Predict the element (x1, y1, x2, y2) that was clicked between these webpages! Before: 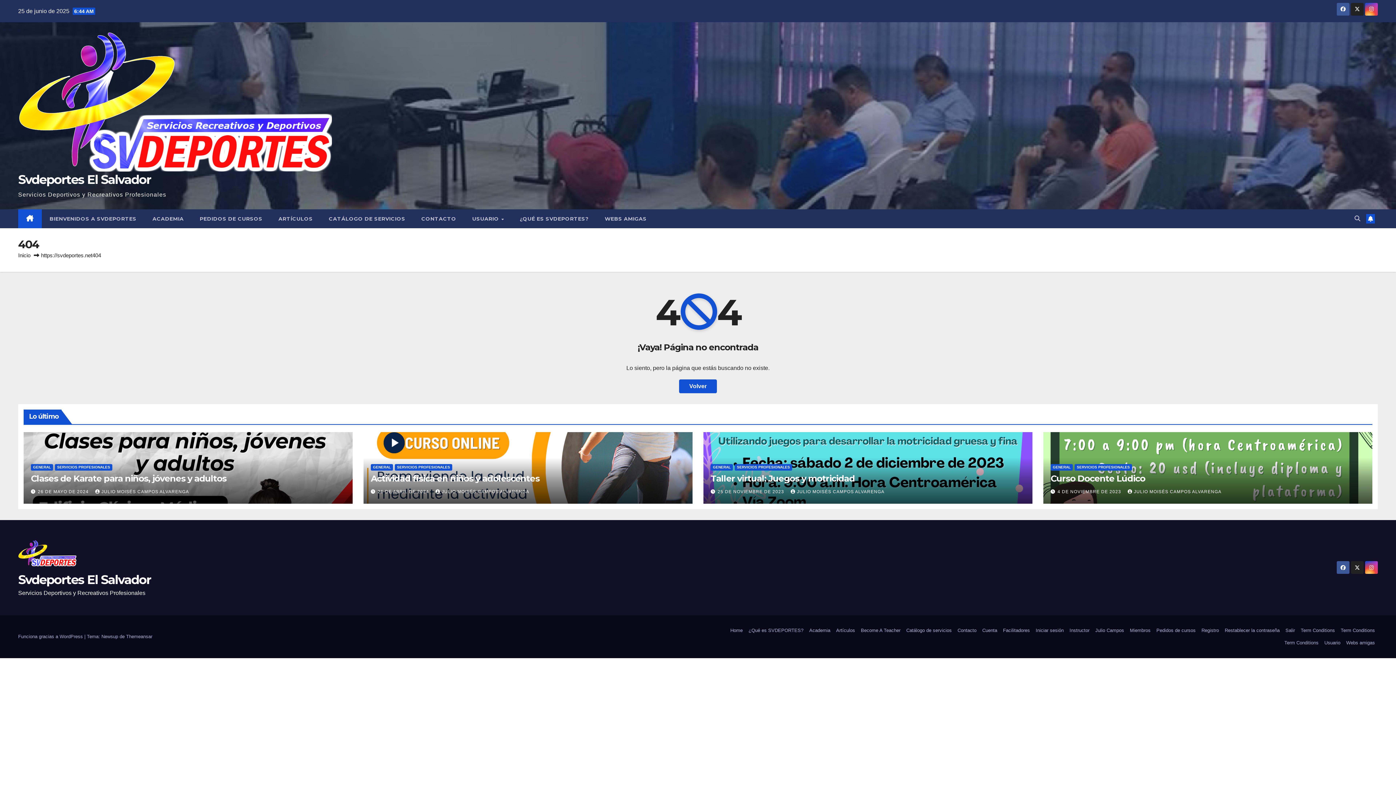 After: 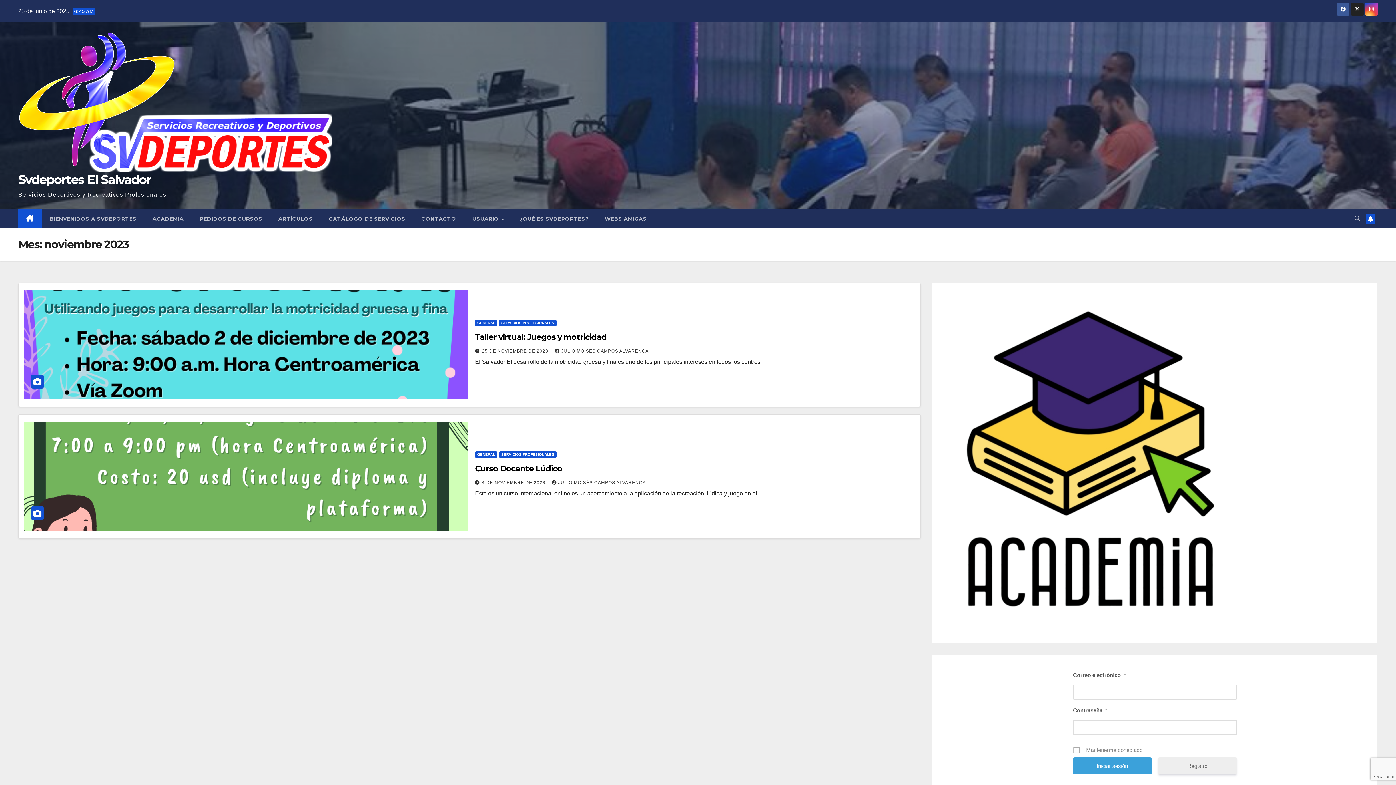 Action: bbox: (717, 489, 785, 494) label: 25 DE NOVIEMBRE DE 2023 